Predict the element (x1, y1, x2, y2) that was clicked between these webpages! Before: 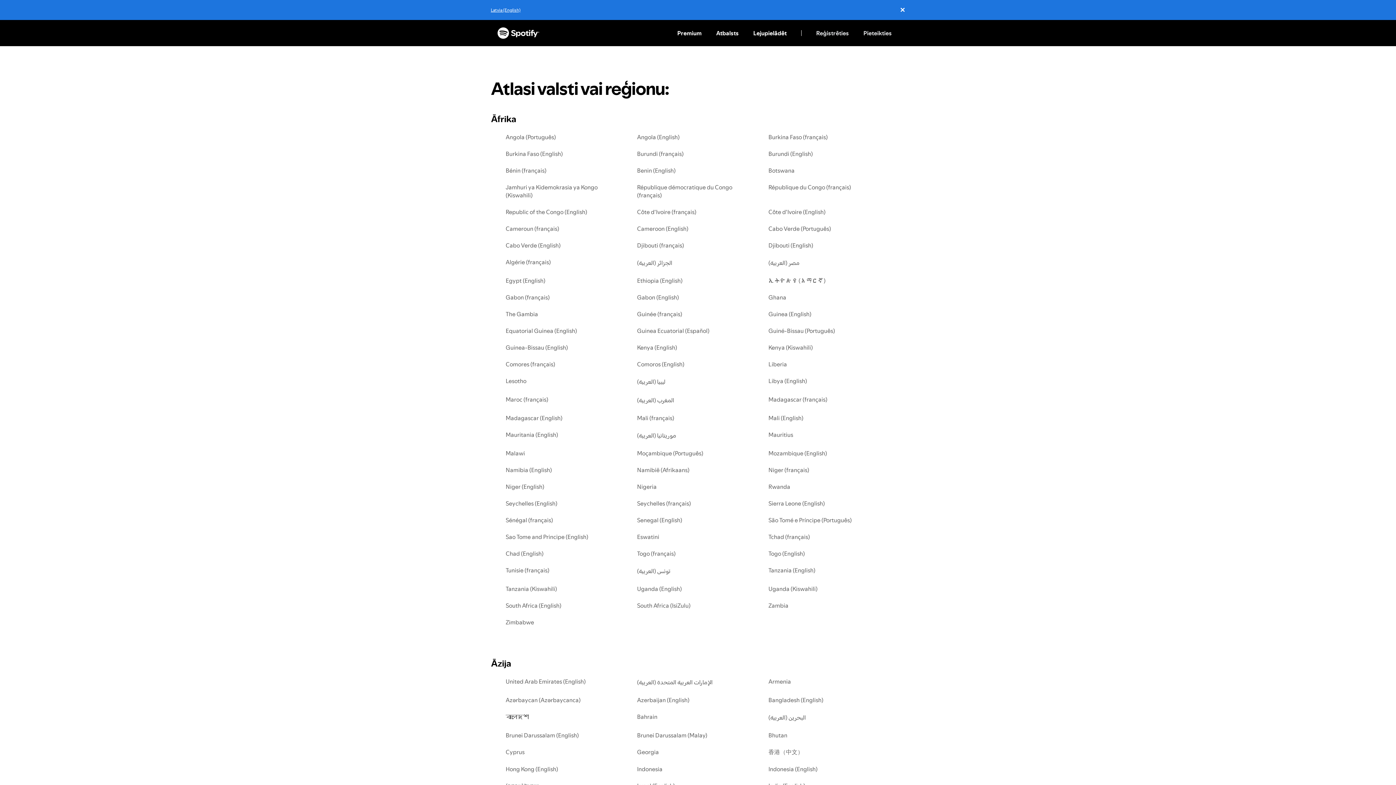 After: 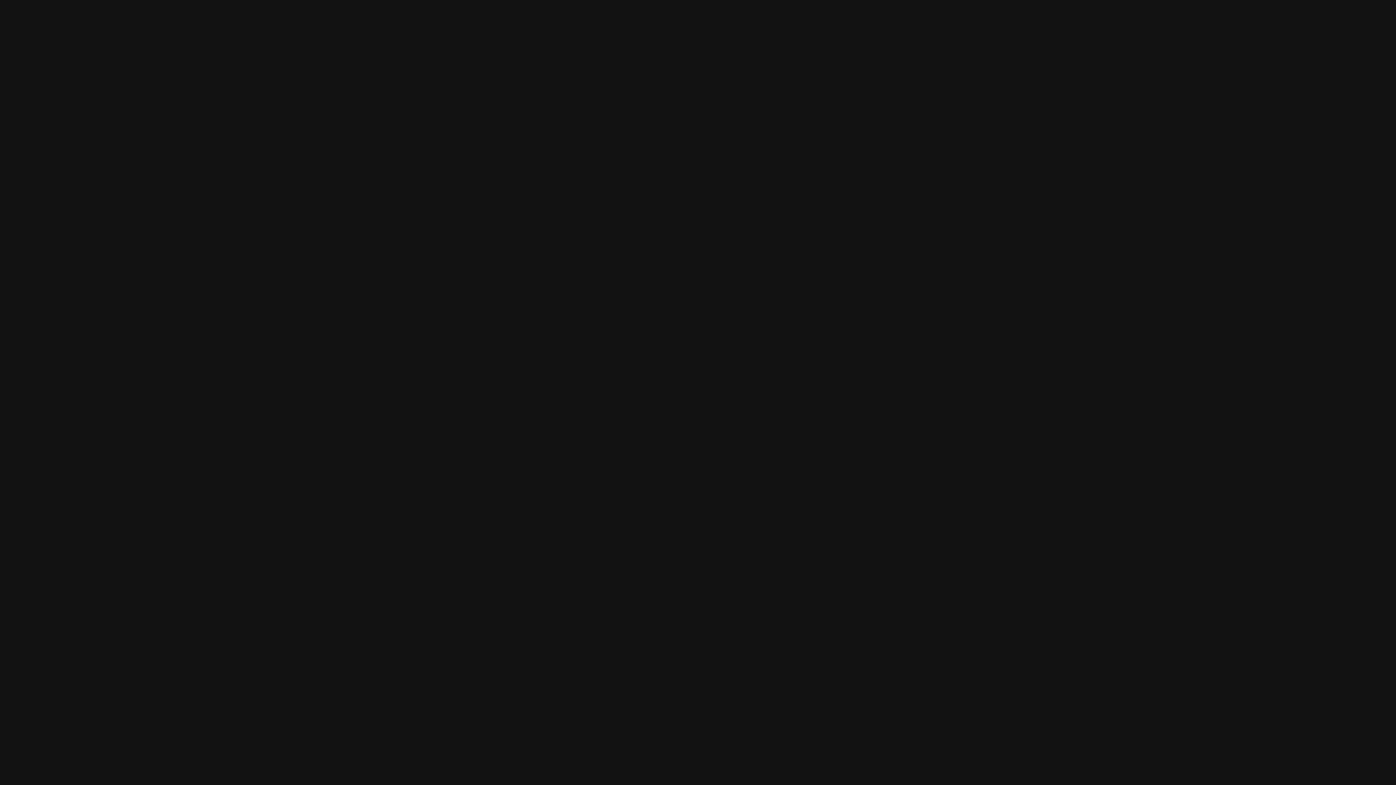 Action: bbox: (768, 224, 831, 232) label: Cabo Verde (Português)